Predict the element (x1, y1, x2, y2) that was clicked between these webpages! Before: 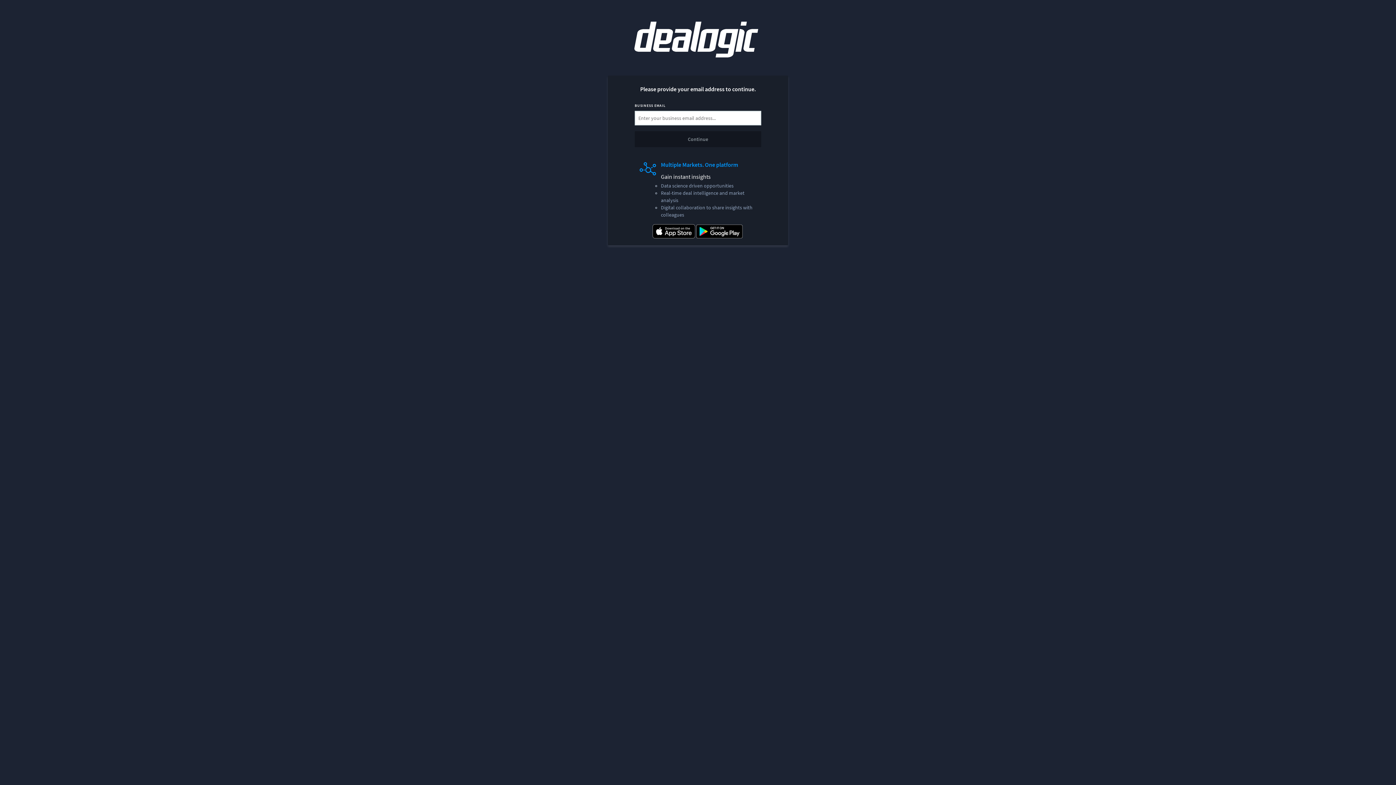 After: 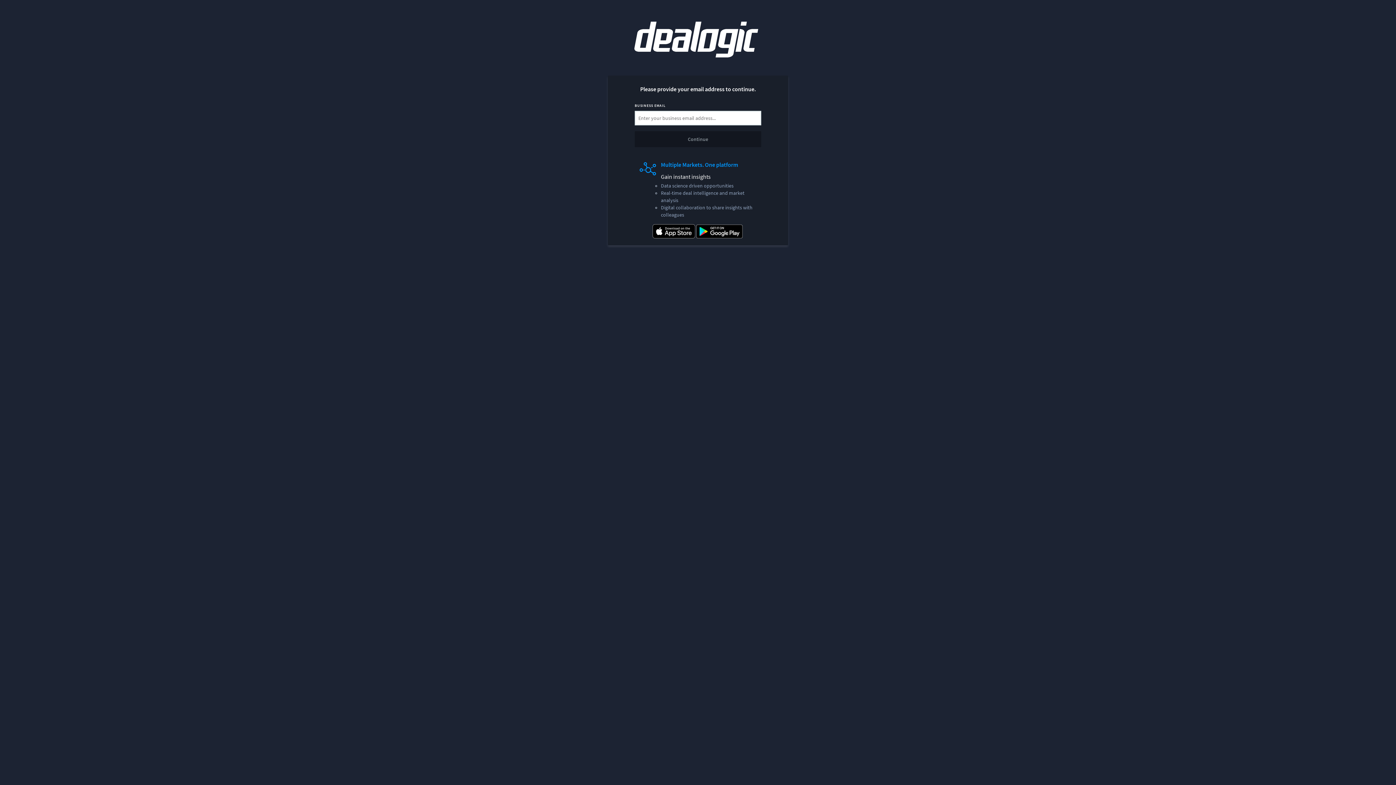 Action: bbox: (652, 234, 653, 239) label:  